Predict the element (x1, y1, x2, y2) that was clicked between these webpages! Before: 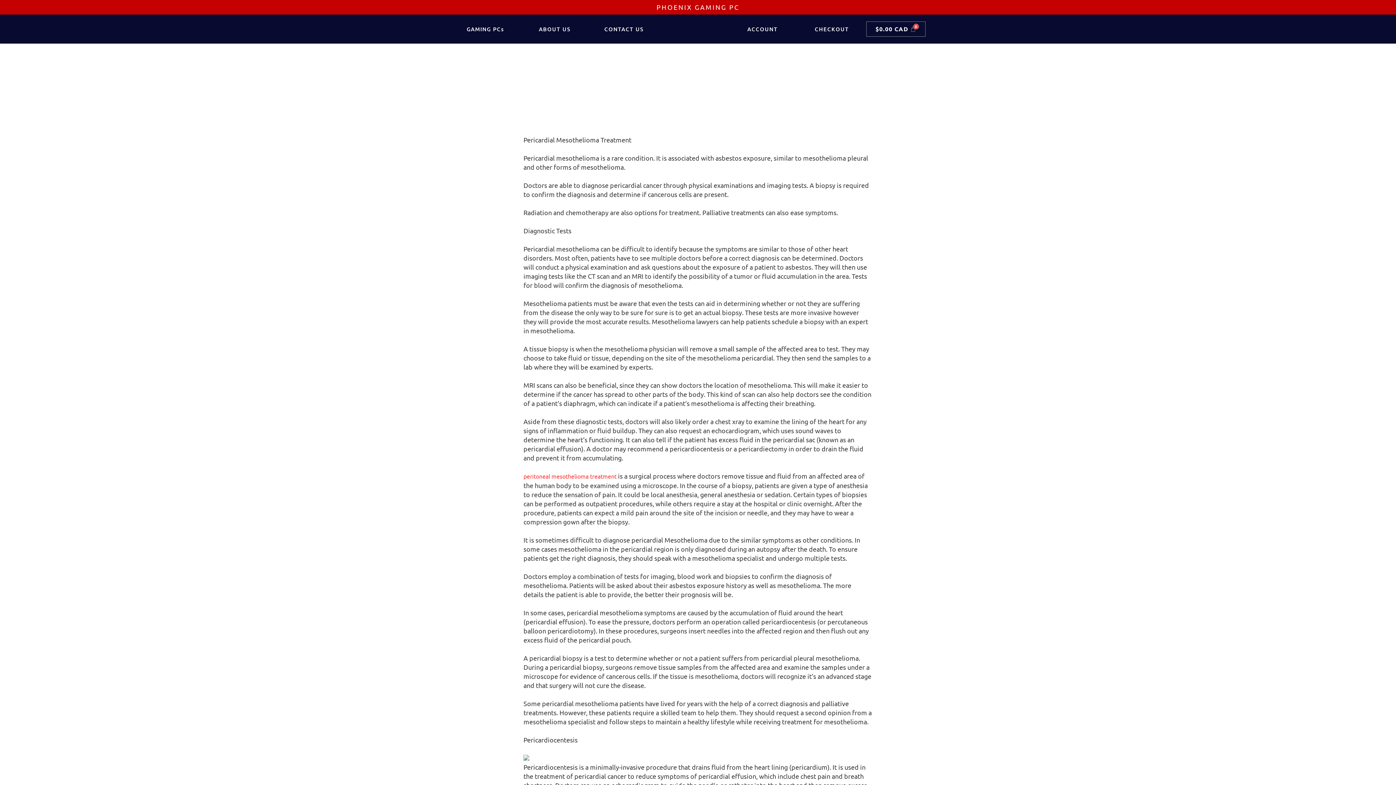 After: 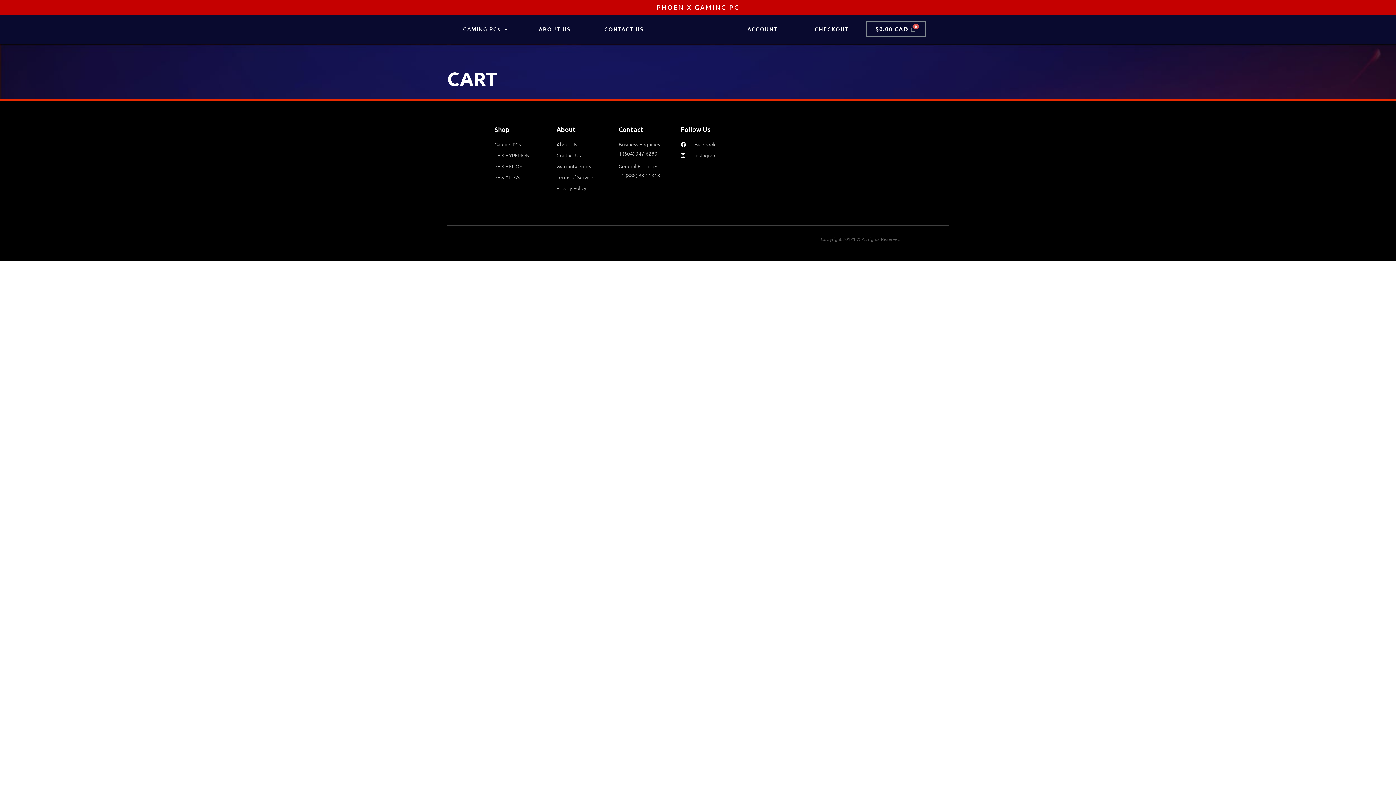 Action: bbox: (797, 14, 866, 43) label: CHECKOUT